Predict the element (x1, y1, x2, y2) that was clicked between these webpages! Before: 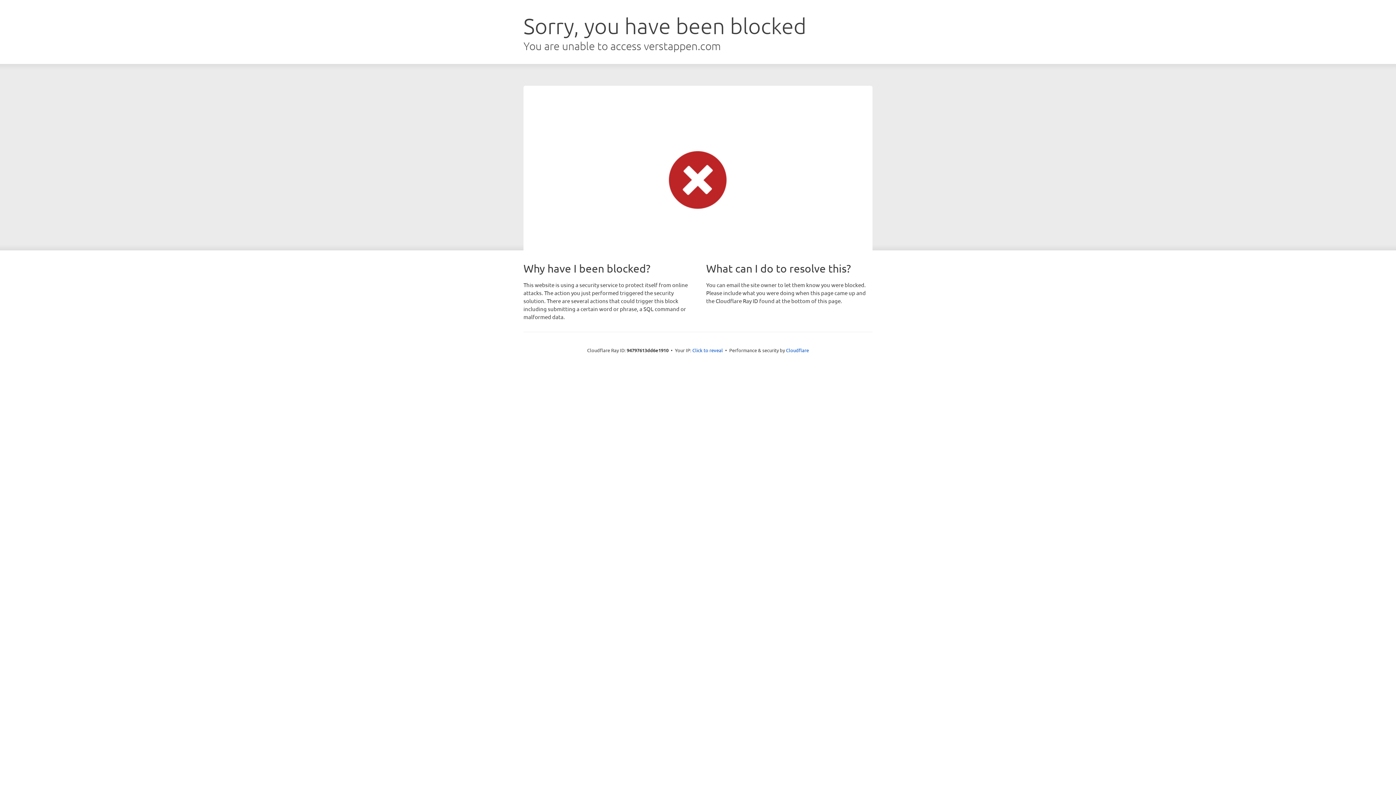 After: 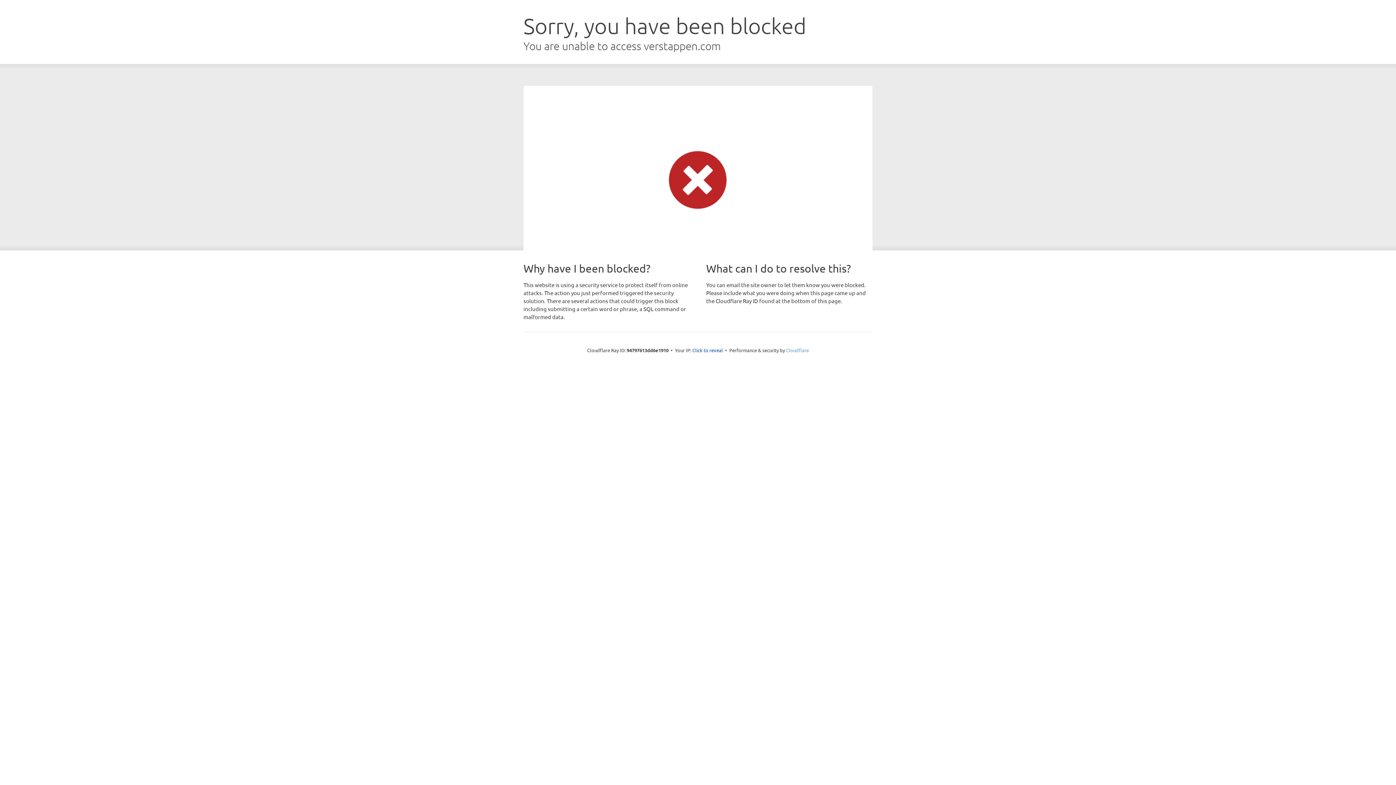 Action: label: Cloudflare bbox: (786, 347, 809, 353)